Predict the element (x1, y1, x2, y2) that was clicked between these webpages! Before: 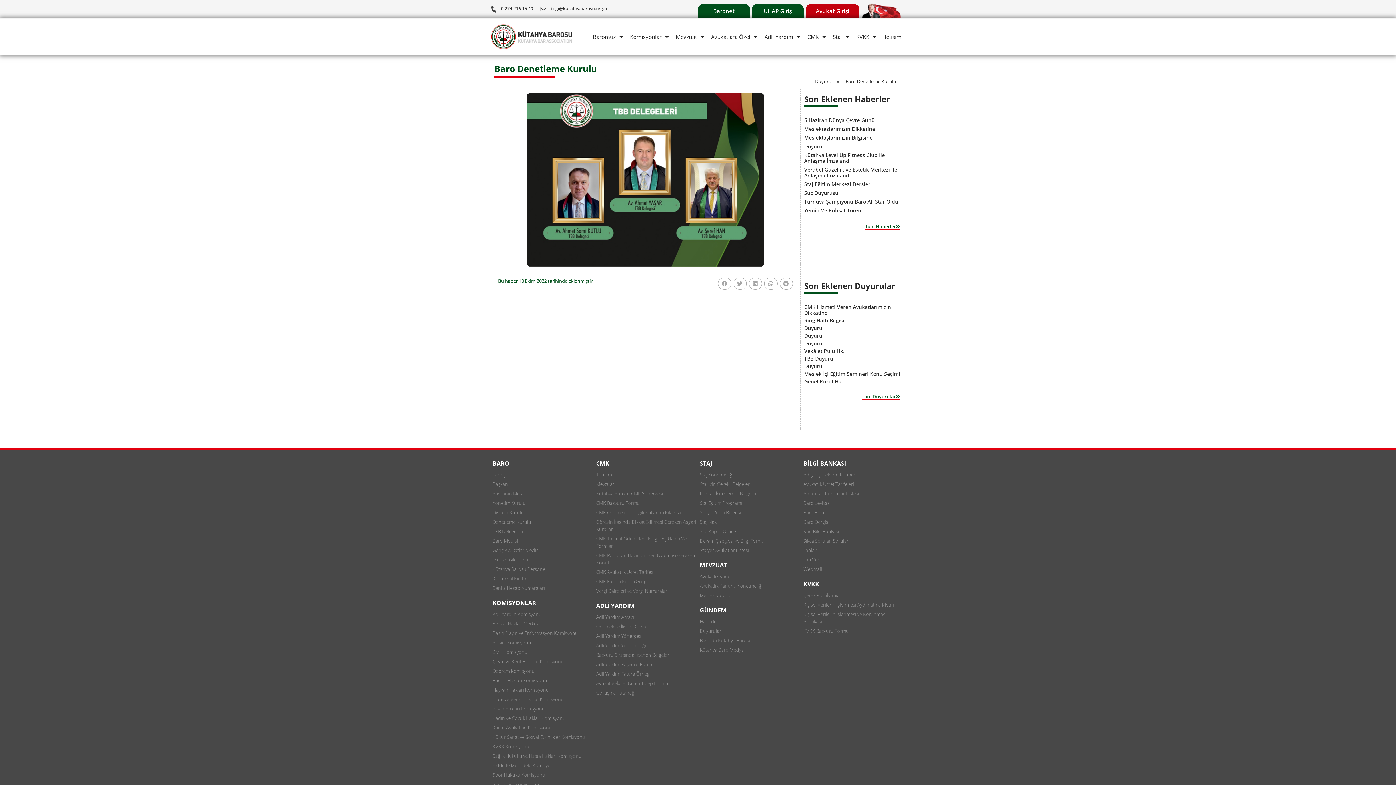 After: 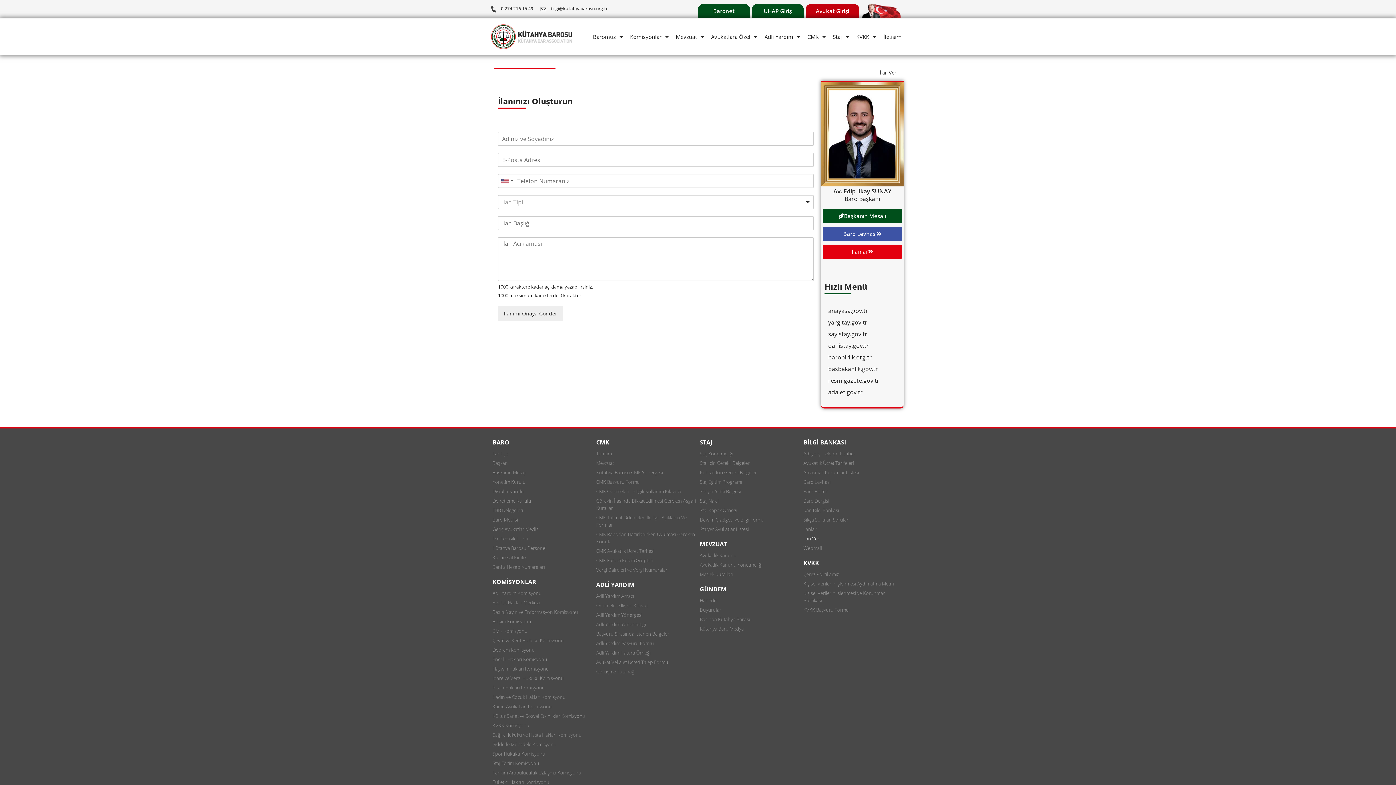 Action: label: İlan Ver bbox: (803, 555, 903, 564)